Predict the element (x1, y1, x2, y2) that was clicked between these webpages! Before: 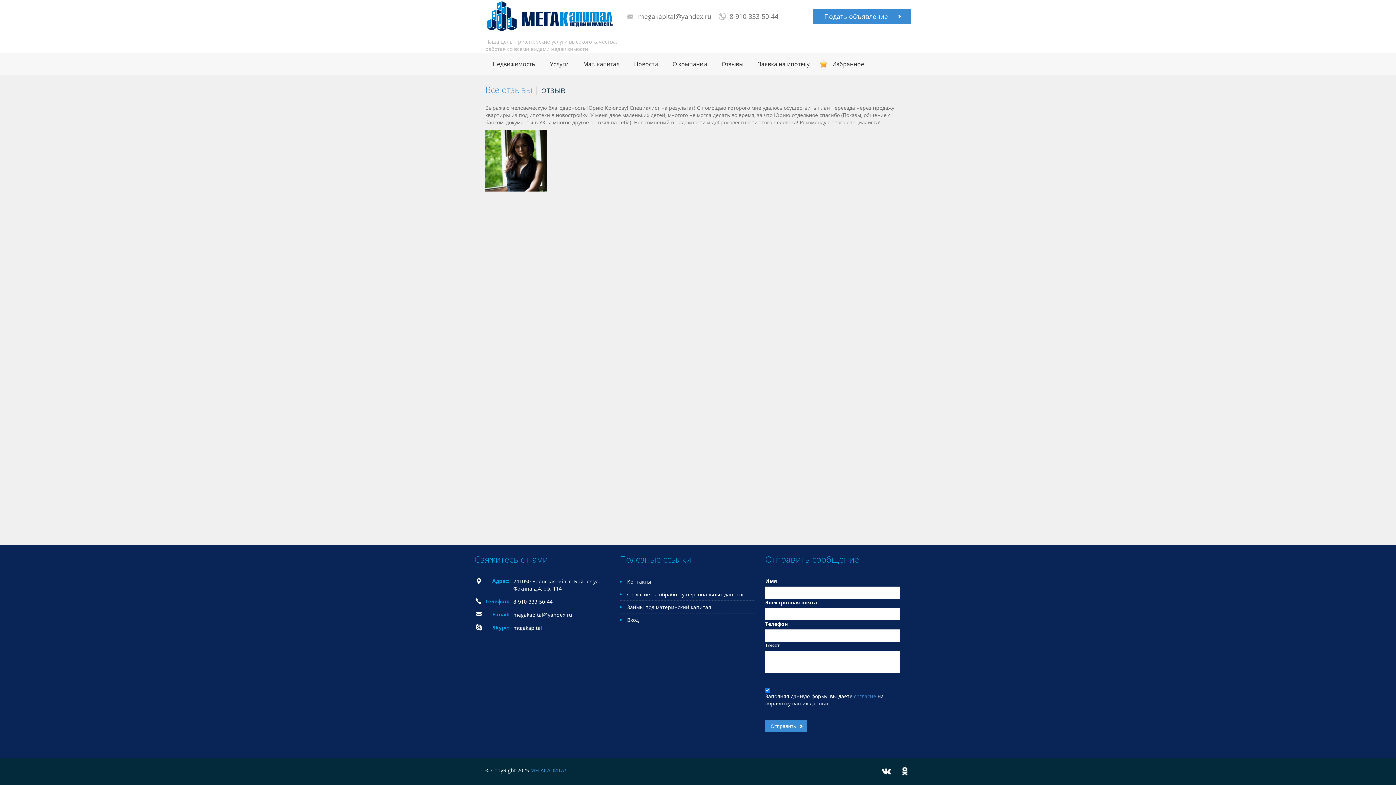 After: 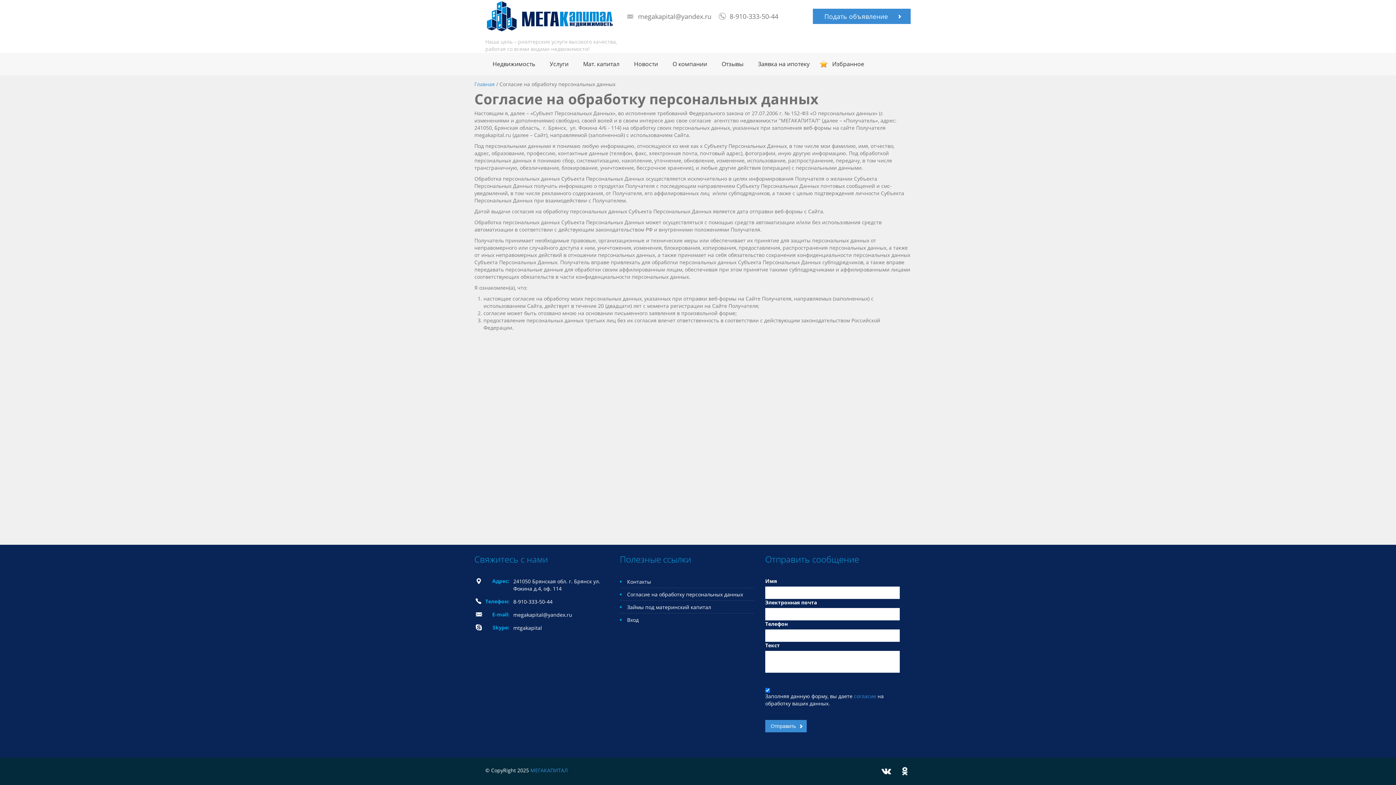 Action: bbox: (627, 590, 743, 598) label: Согласие на обработку персональных данных